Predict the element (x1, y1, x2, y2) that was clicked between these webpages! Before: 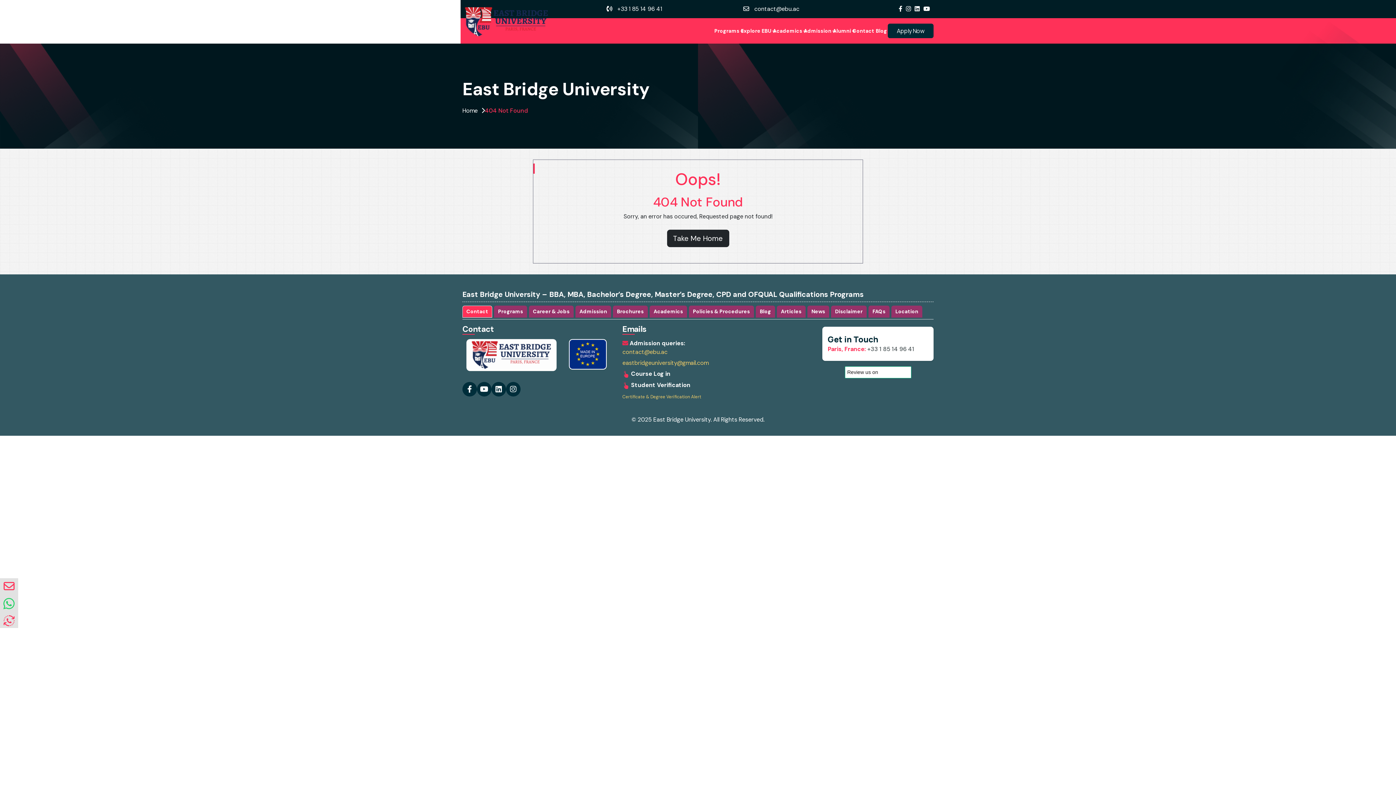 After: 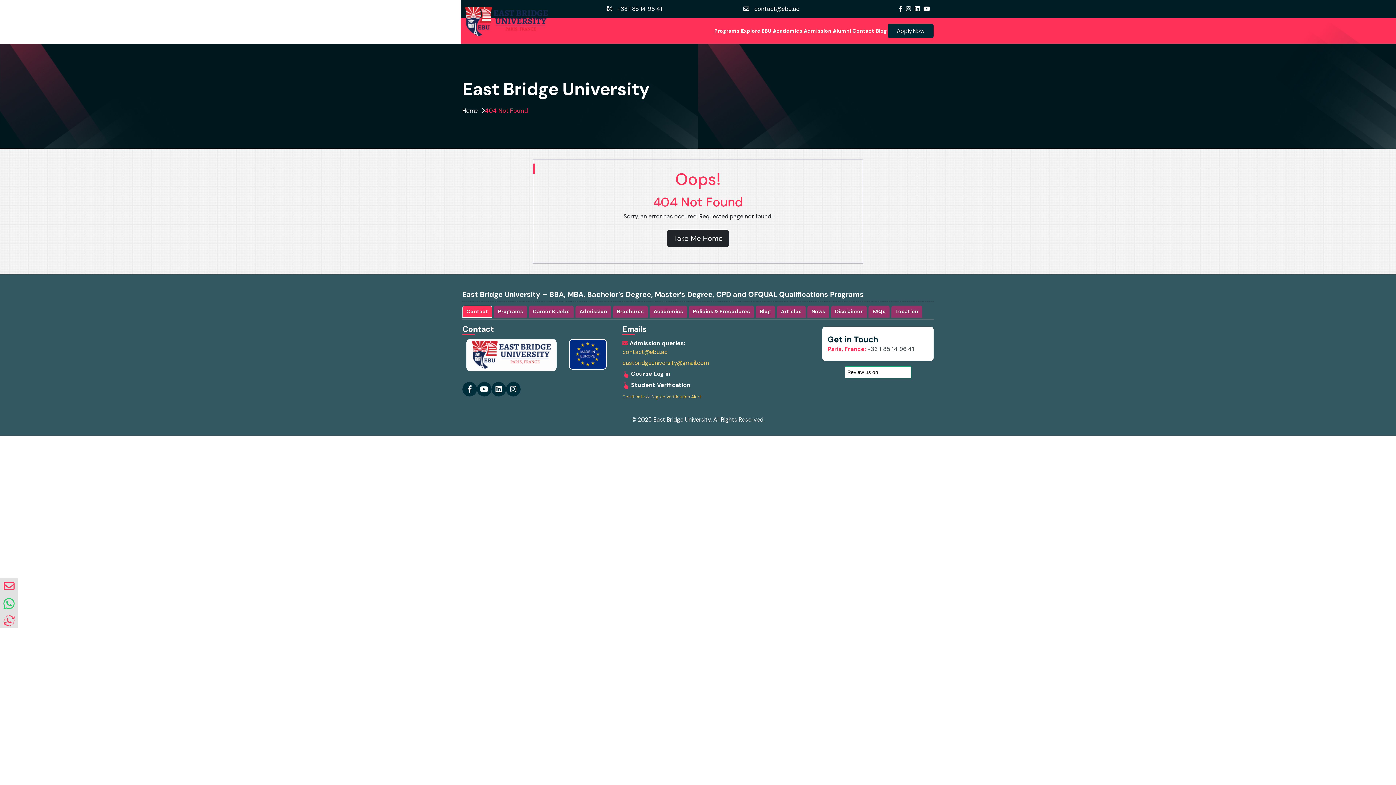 Action: label: Blog bbox: (875, 18, 888, 42)